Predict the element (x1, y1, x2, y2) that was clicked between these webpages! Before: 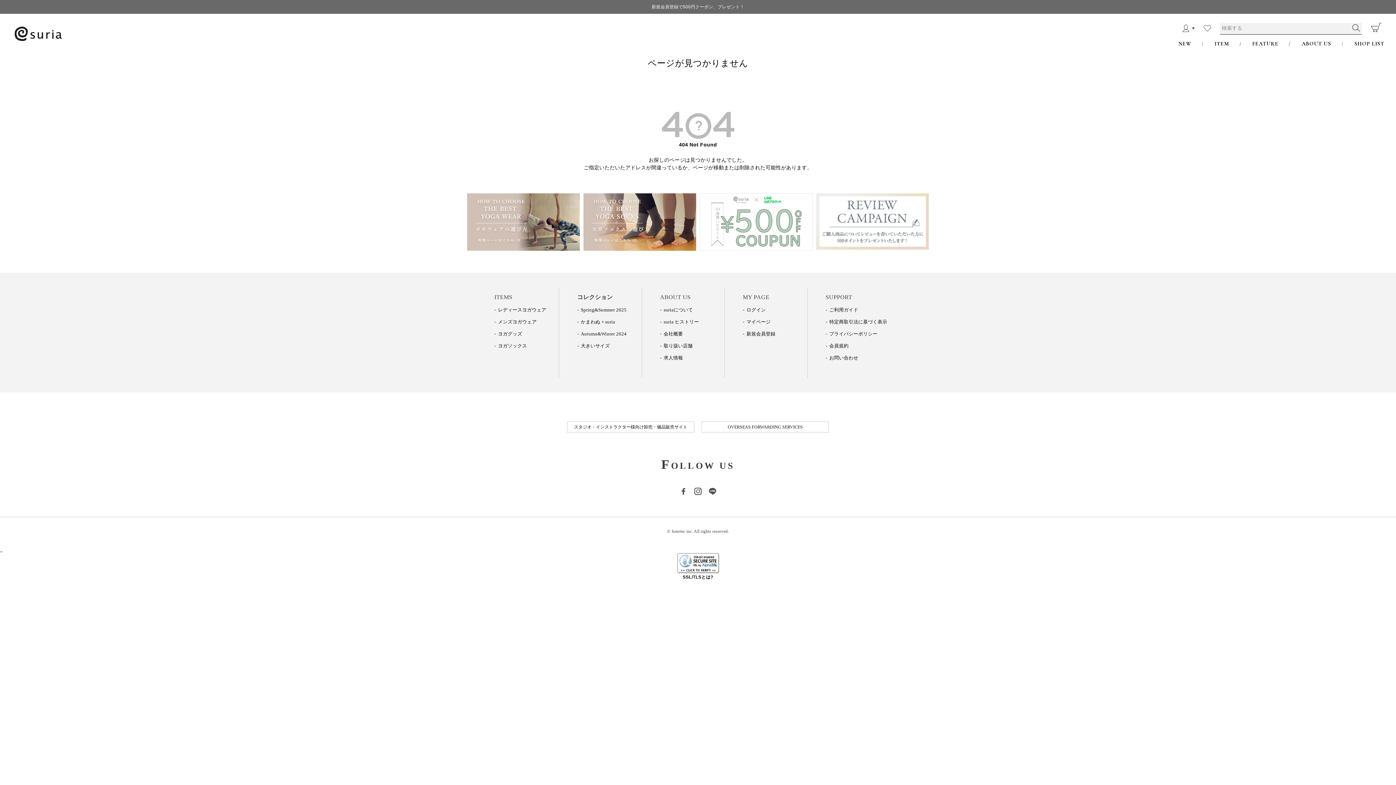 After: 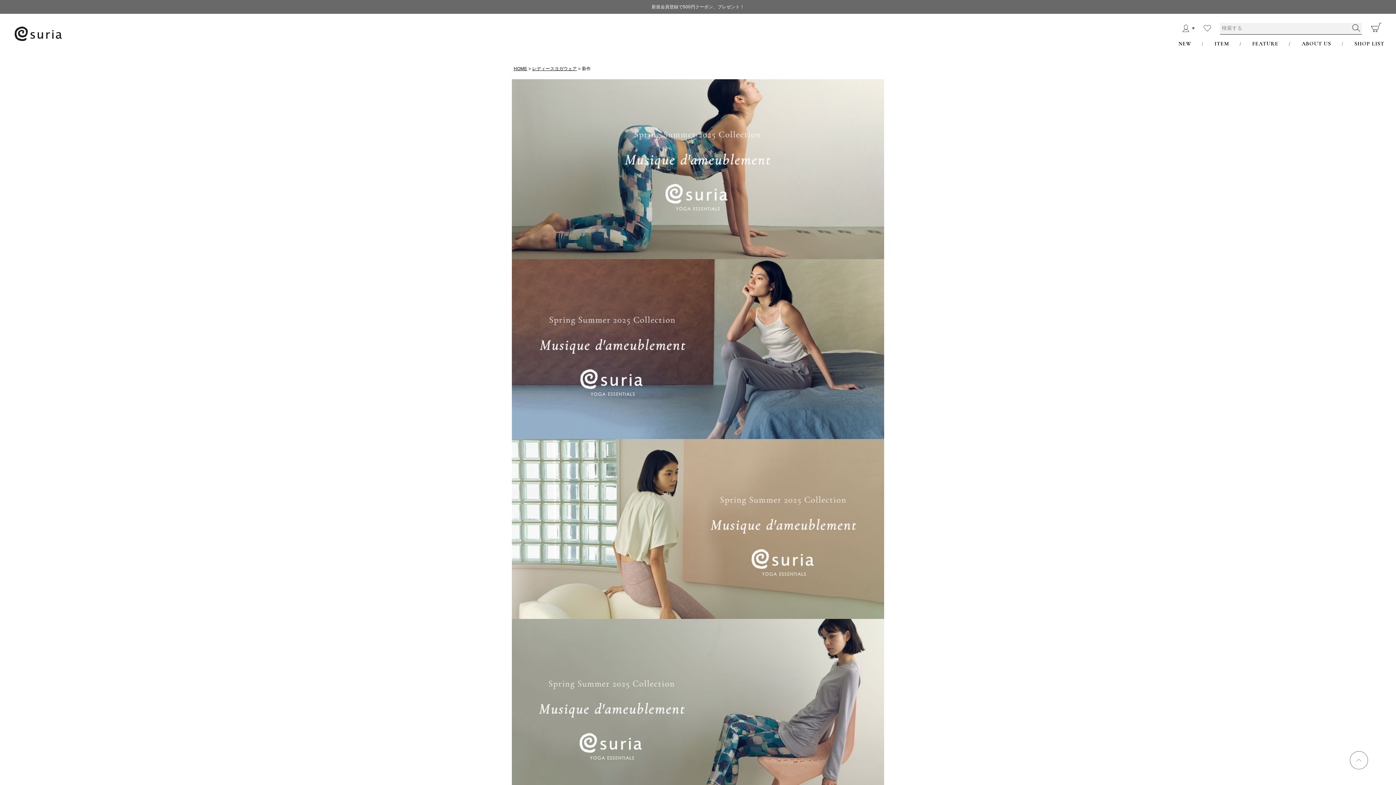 Action: label: NEW bbox: (1167, 32, 1203, 55)